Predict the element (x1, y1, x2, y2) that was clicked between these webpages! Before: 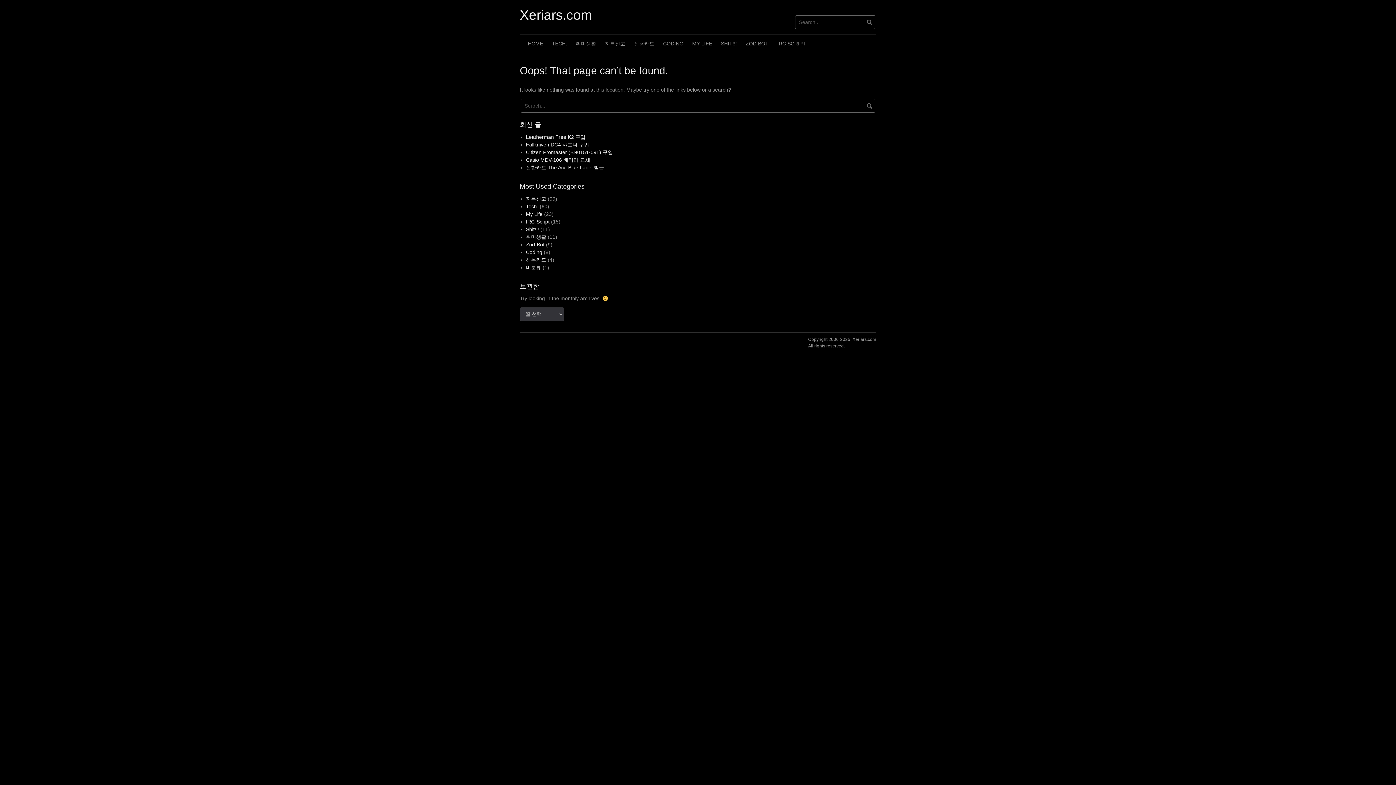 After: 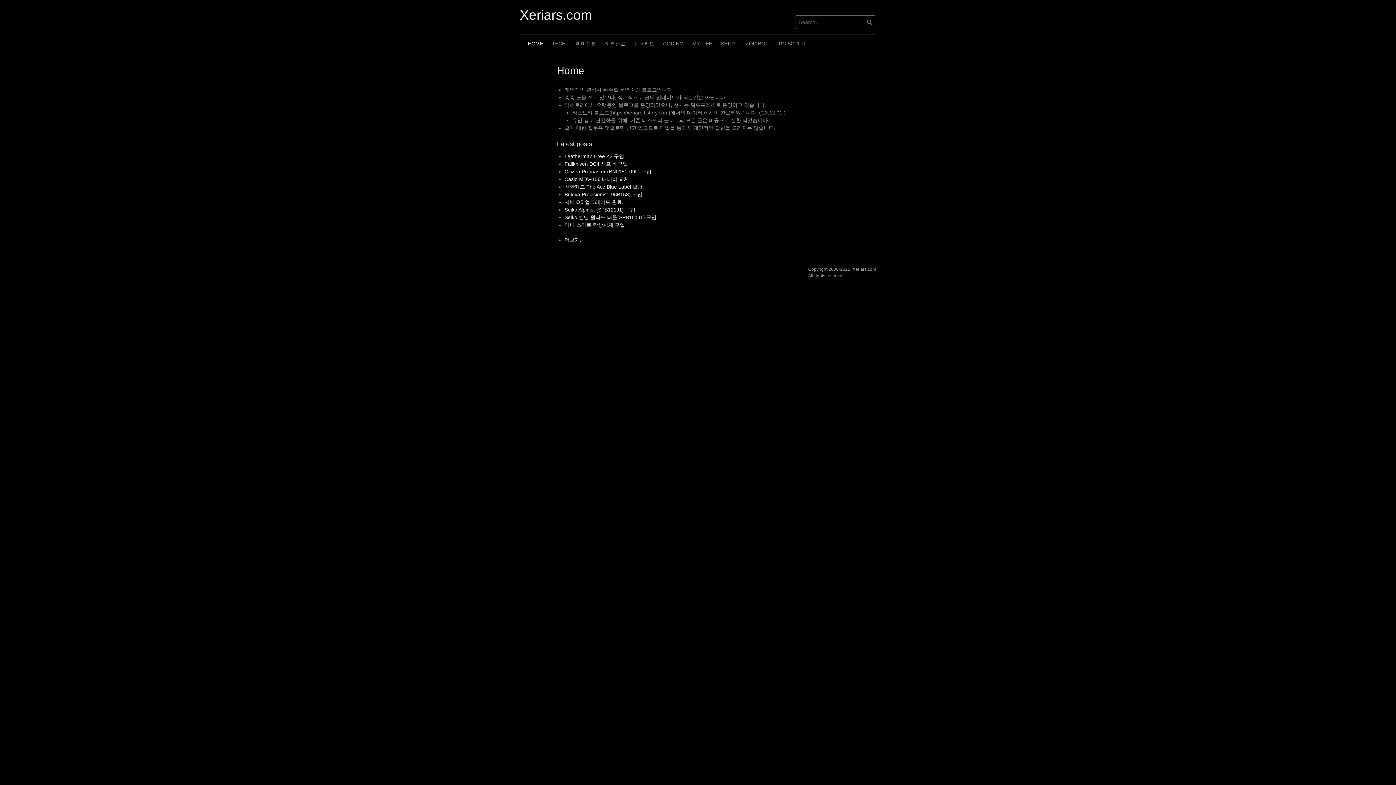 Action: label: Xeriars.com bbox: (520, 7, 592, 22)